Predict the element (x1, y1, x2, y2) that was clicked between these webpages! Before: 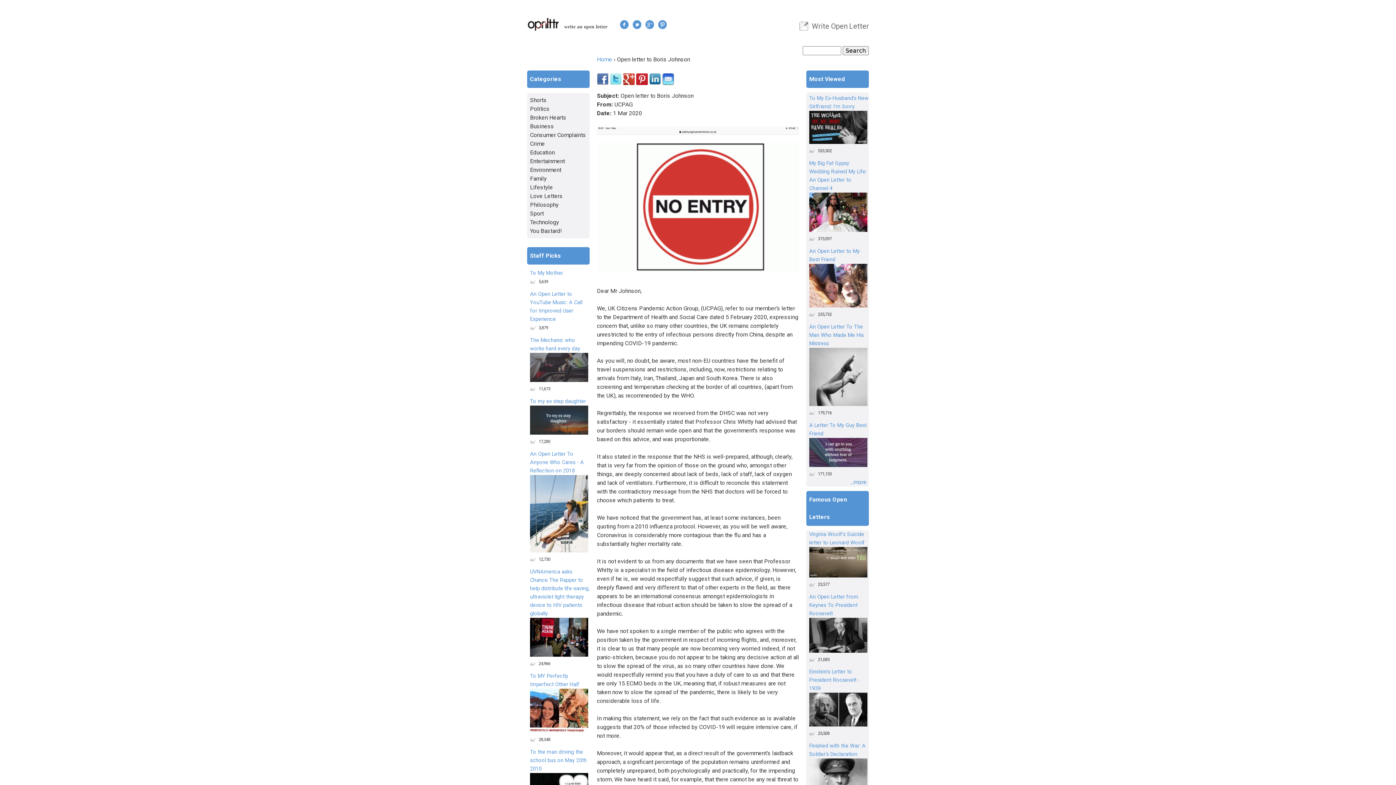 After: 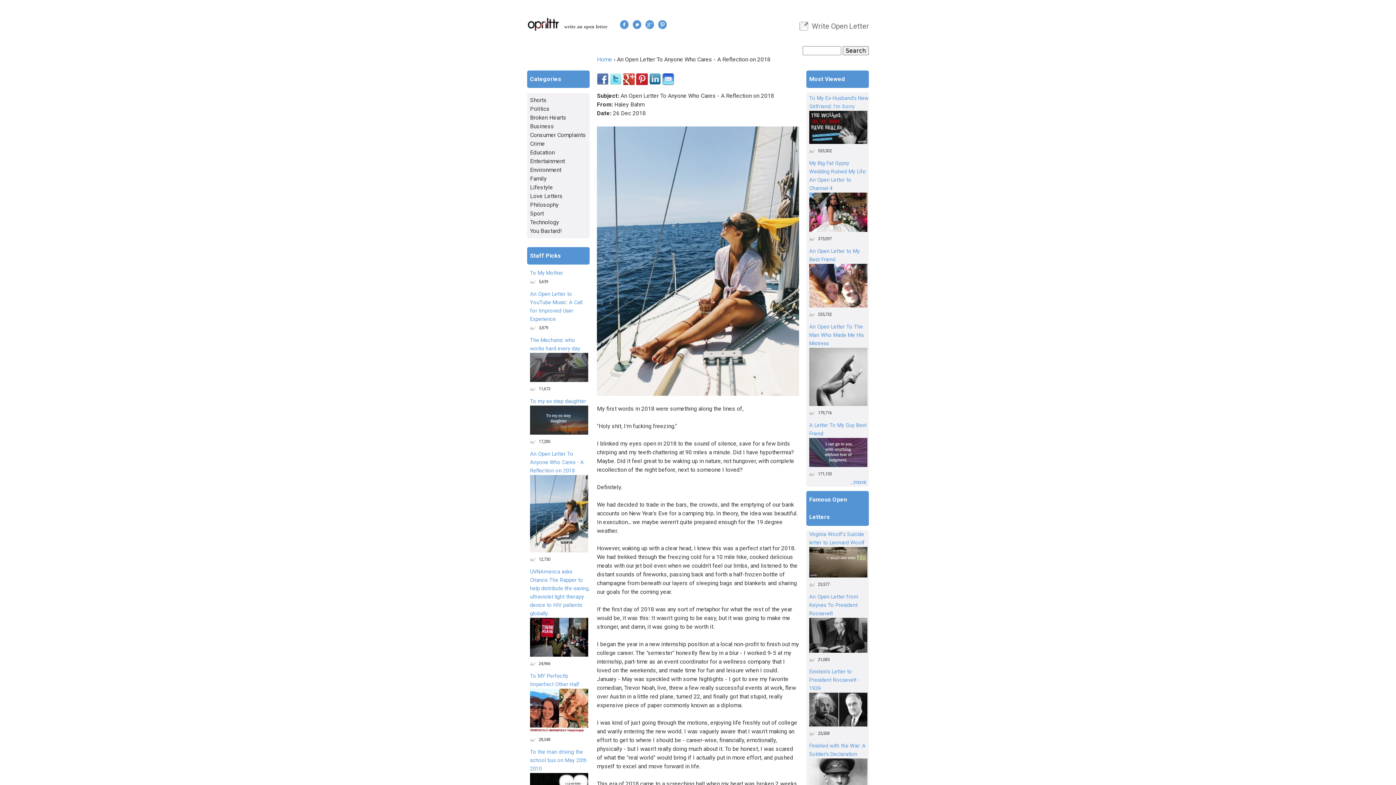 Action: label: An Open Letter To Anyone Who Cares - A Reflection on 2018 bbox: (530, 451, 584, 474)